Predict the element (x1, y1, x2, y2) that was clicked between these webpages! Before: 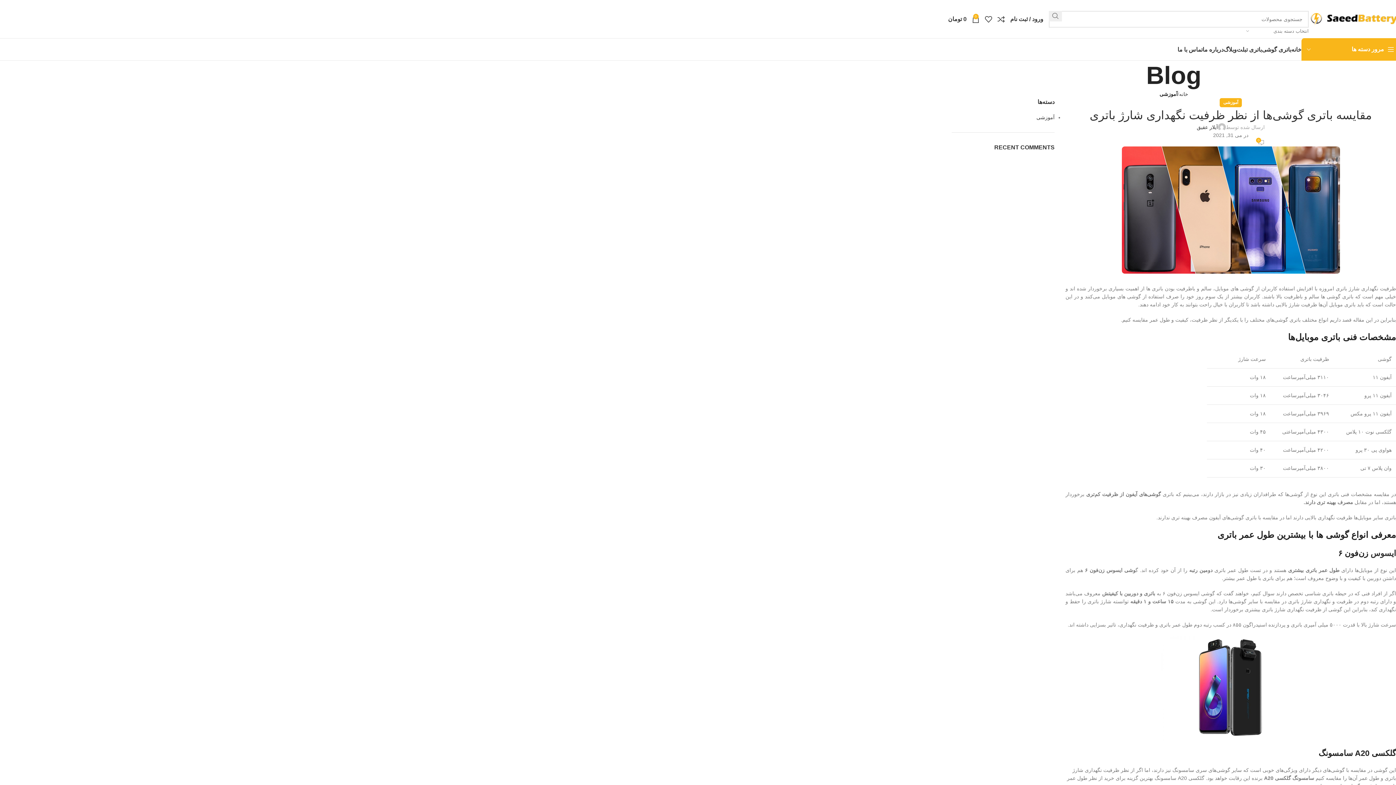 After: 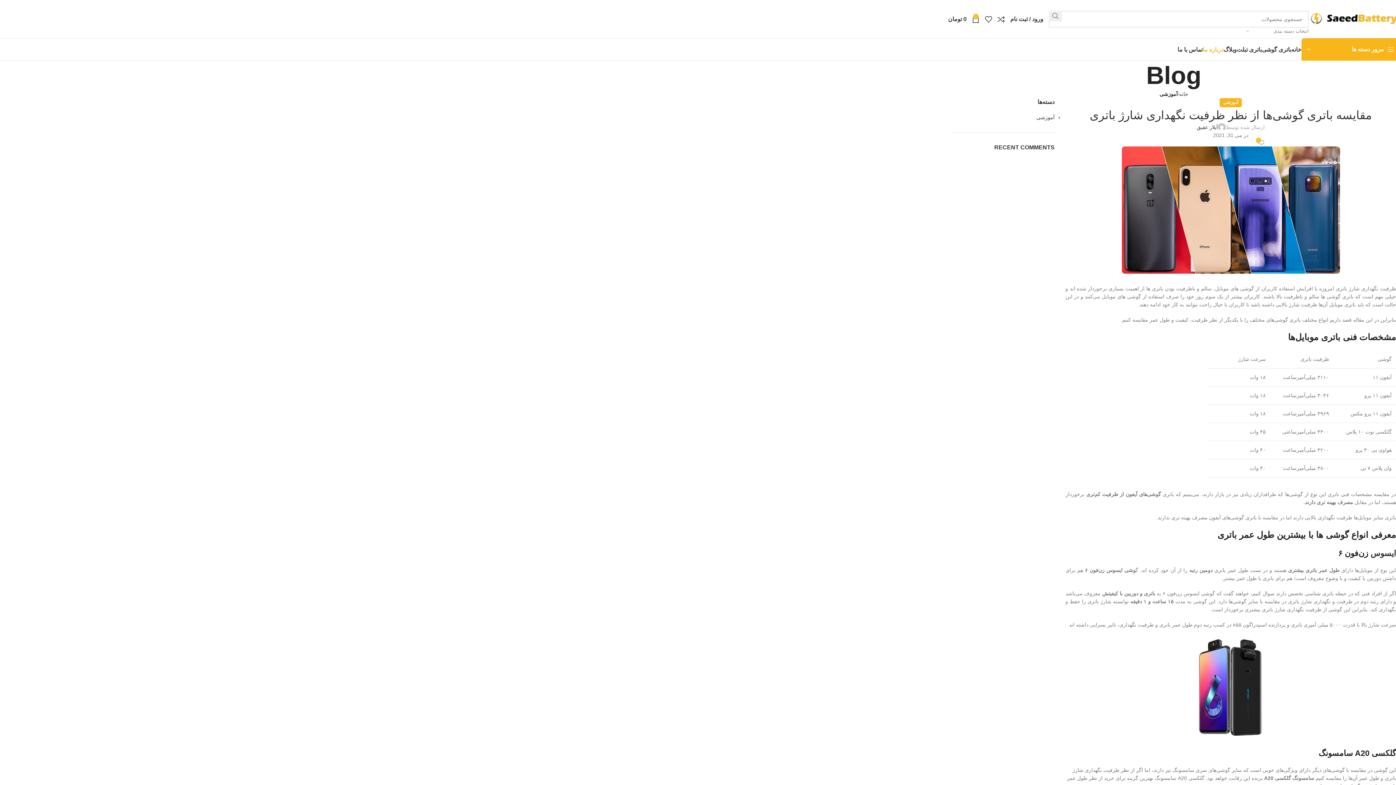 Action: label: درباره ما bbox: (1202, 42, 1224, 56)